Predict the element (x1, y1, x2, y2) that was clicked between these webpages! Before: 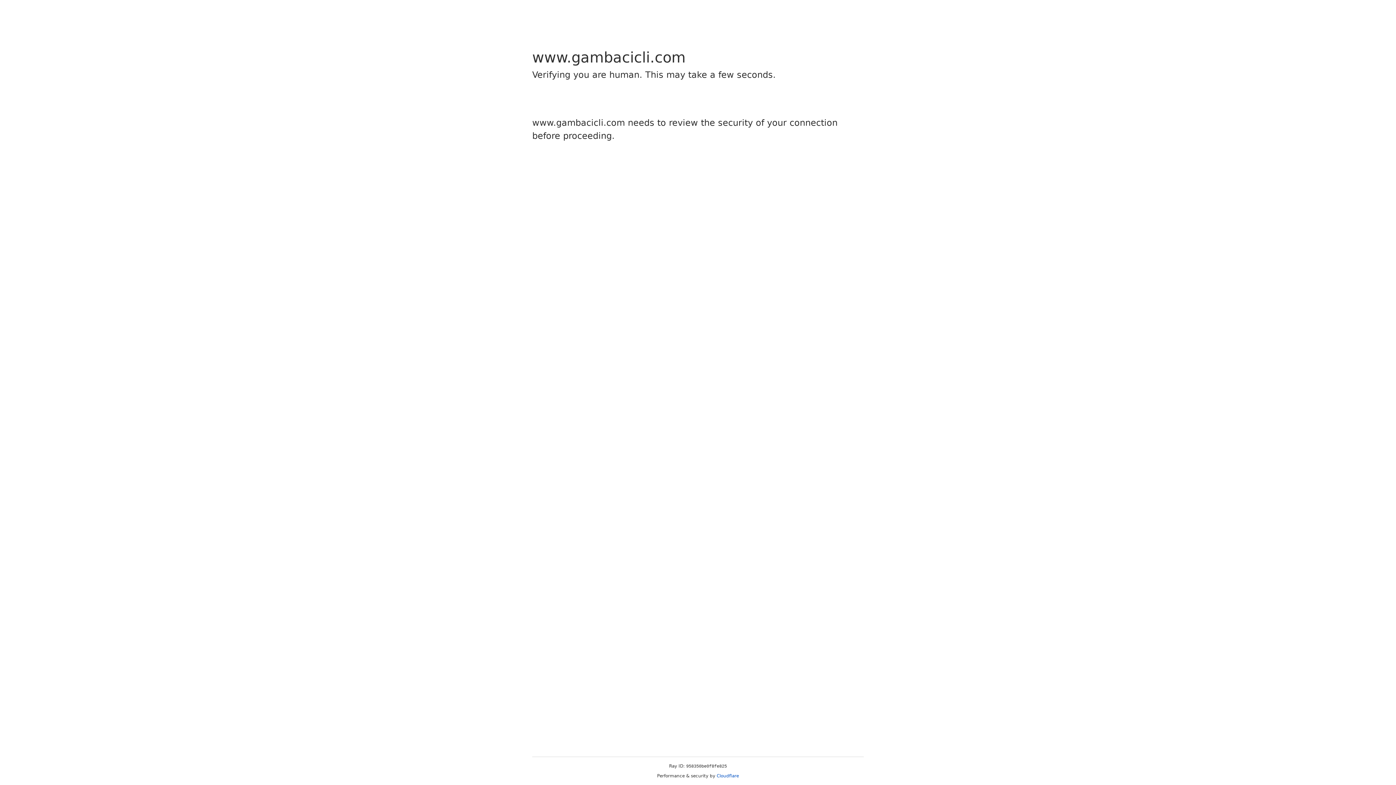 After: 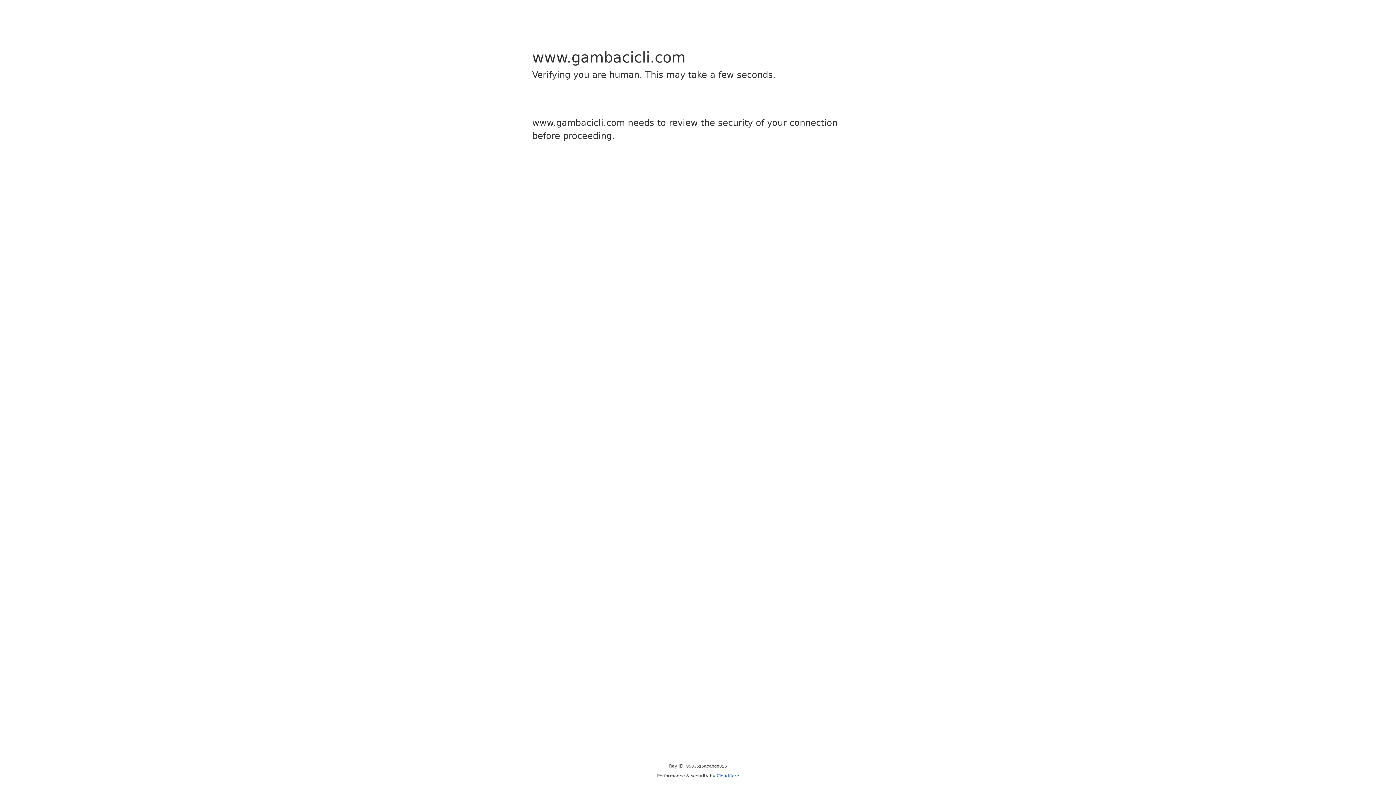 Action: bbox: (716, 773, 739, 778) label: Cloudflare